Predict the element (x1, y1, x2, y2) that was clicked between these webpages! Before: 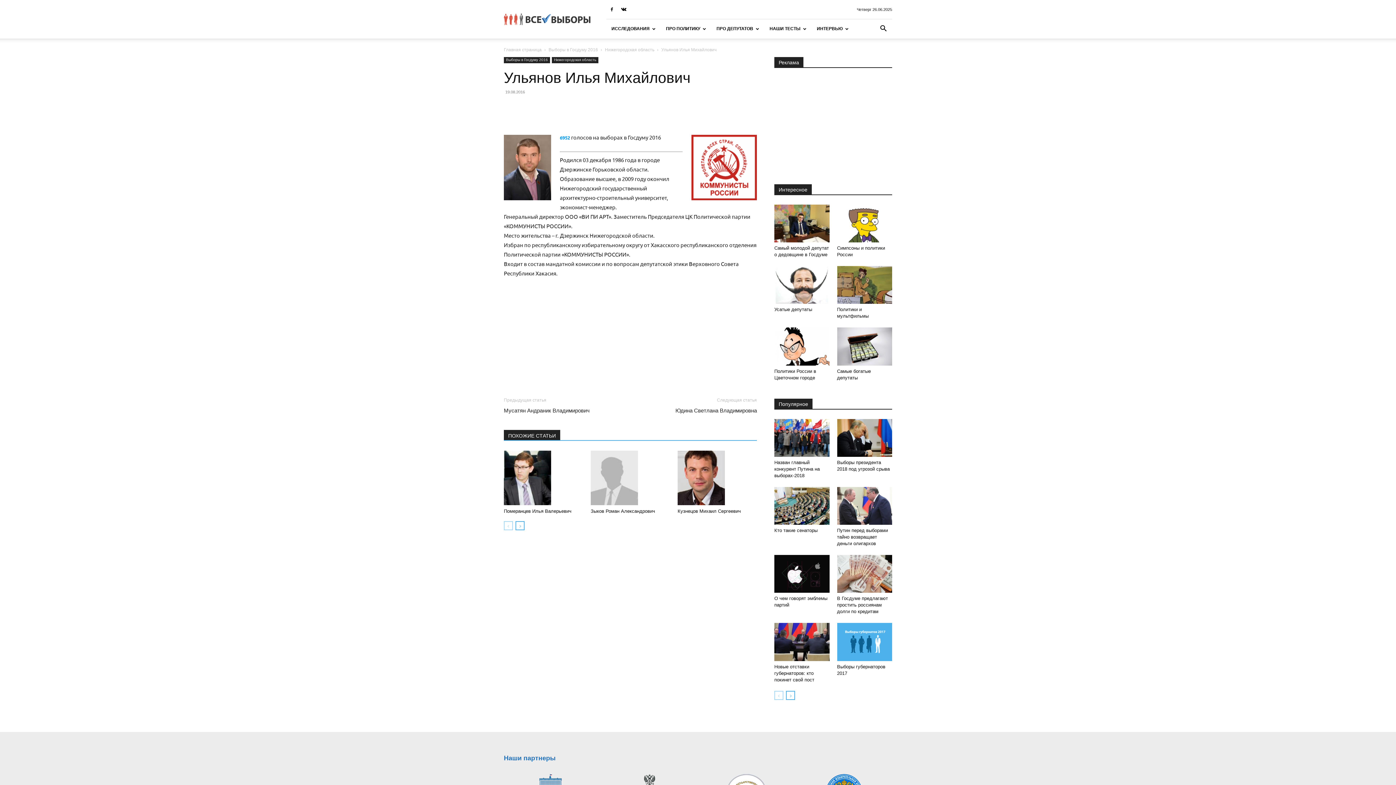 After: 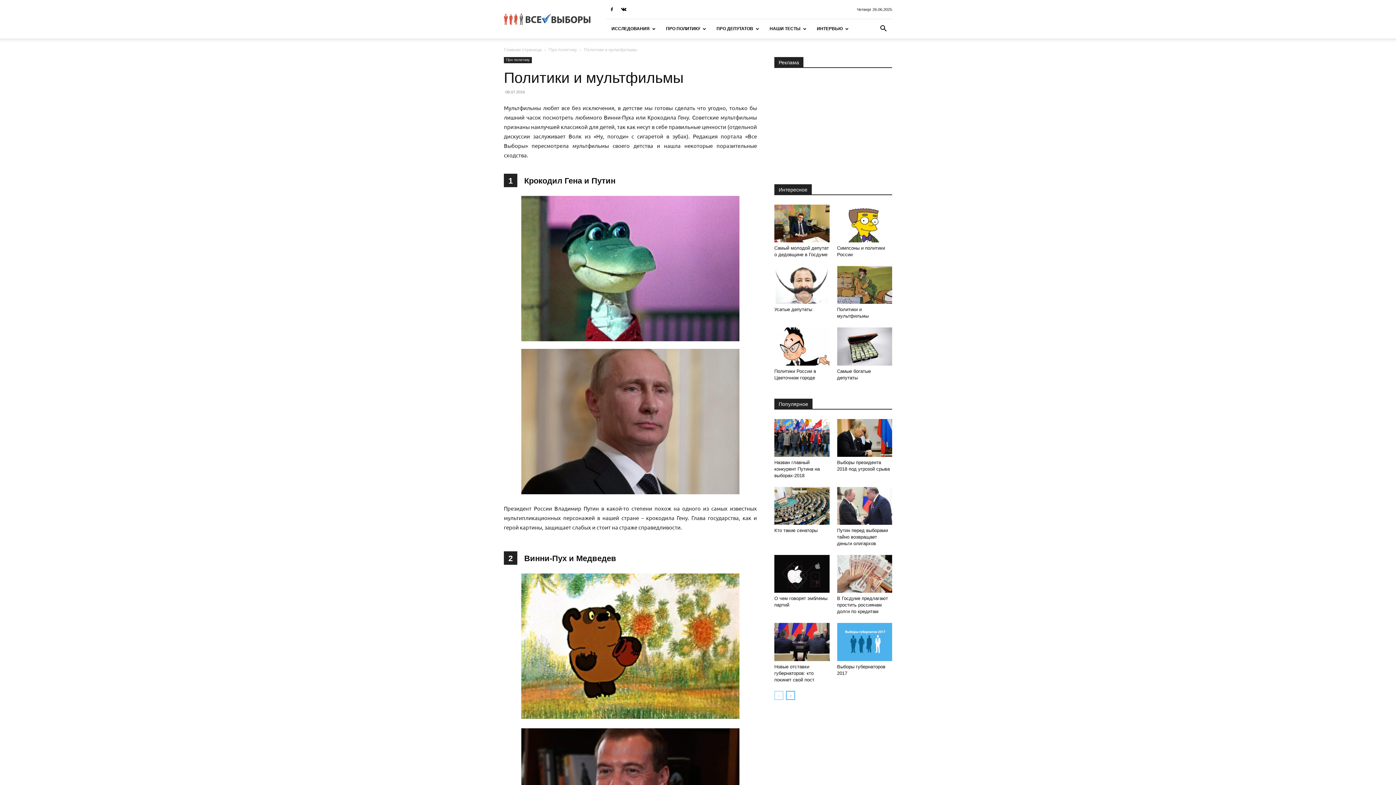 Action: bbox: (837, 266, 892, 304)